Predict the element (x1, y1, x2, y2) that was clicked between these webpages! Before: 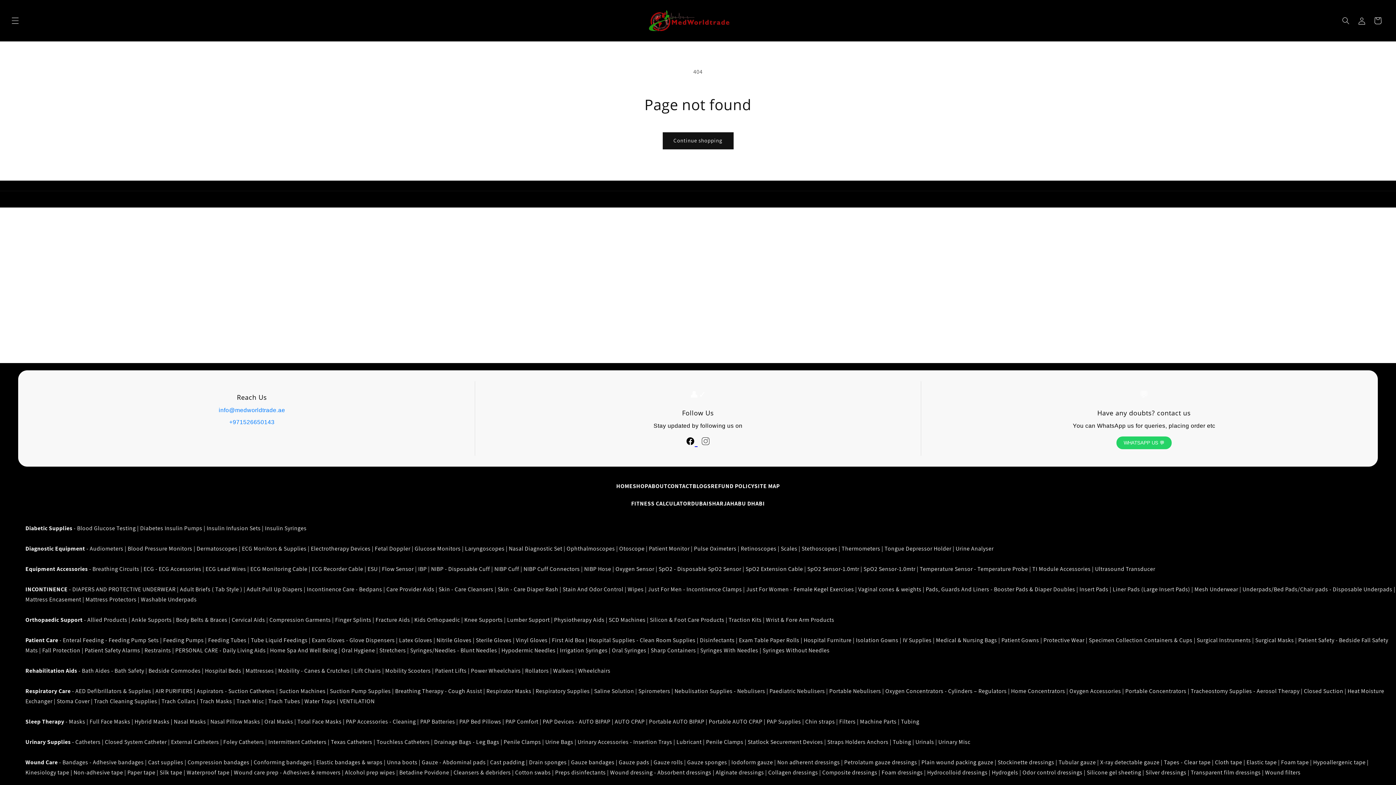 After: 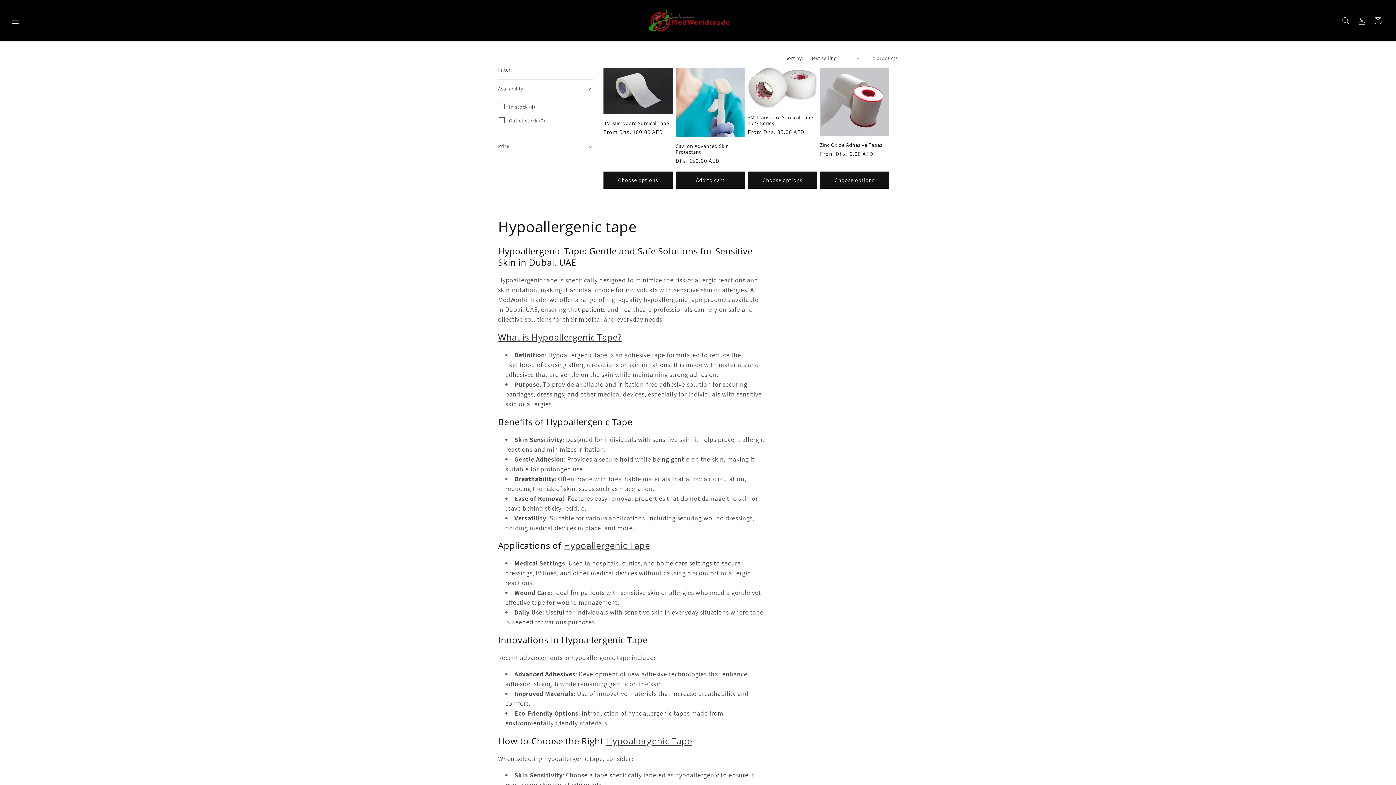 Action: bbox: (1313, 758, 1366, 766) label: Hypoallergenic tape